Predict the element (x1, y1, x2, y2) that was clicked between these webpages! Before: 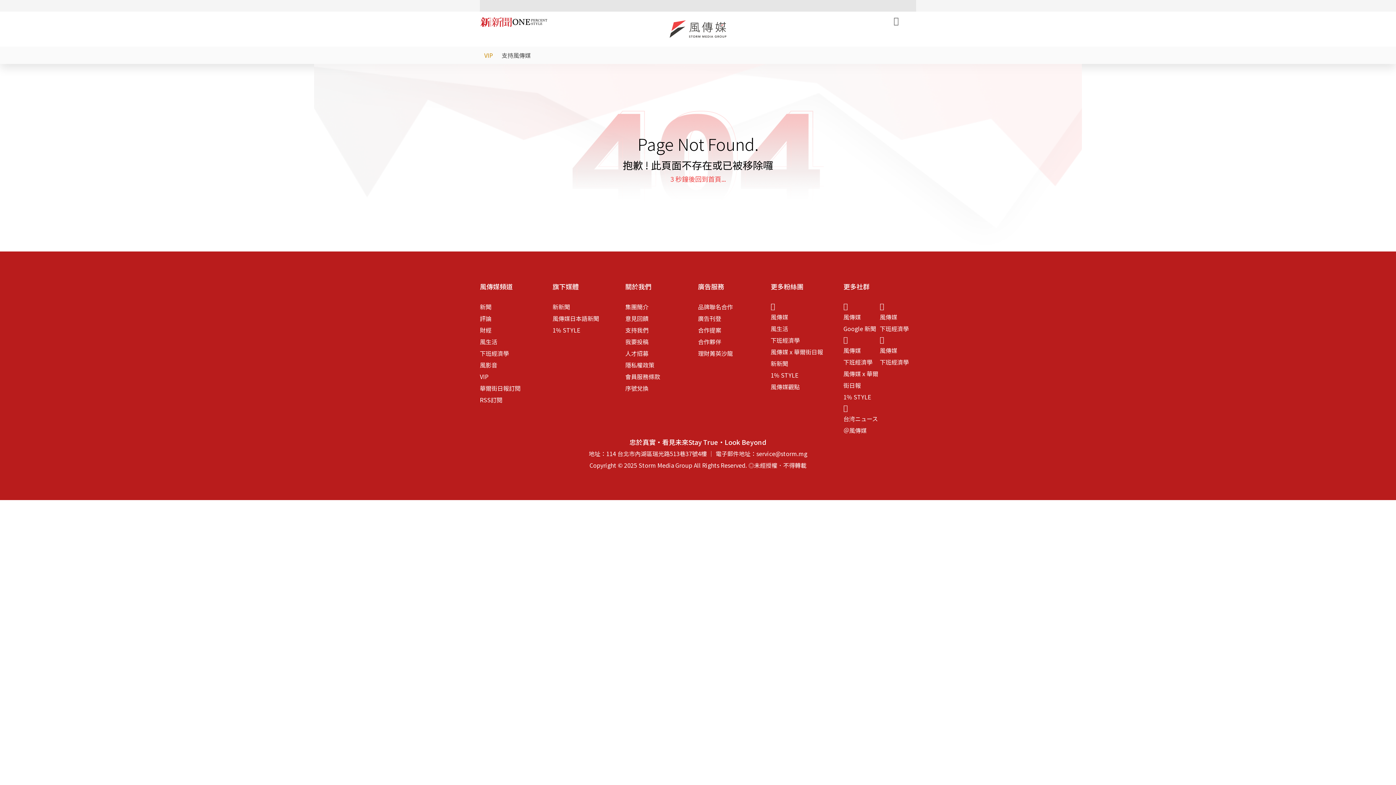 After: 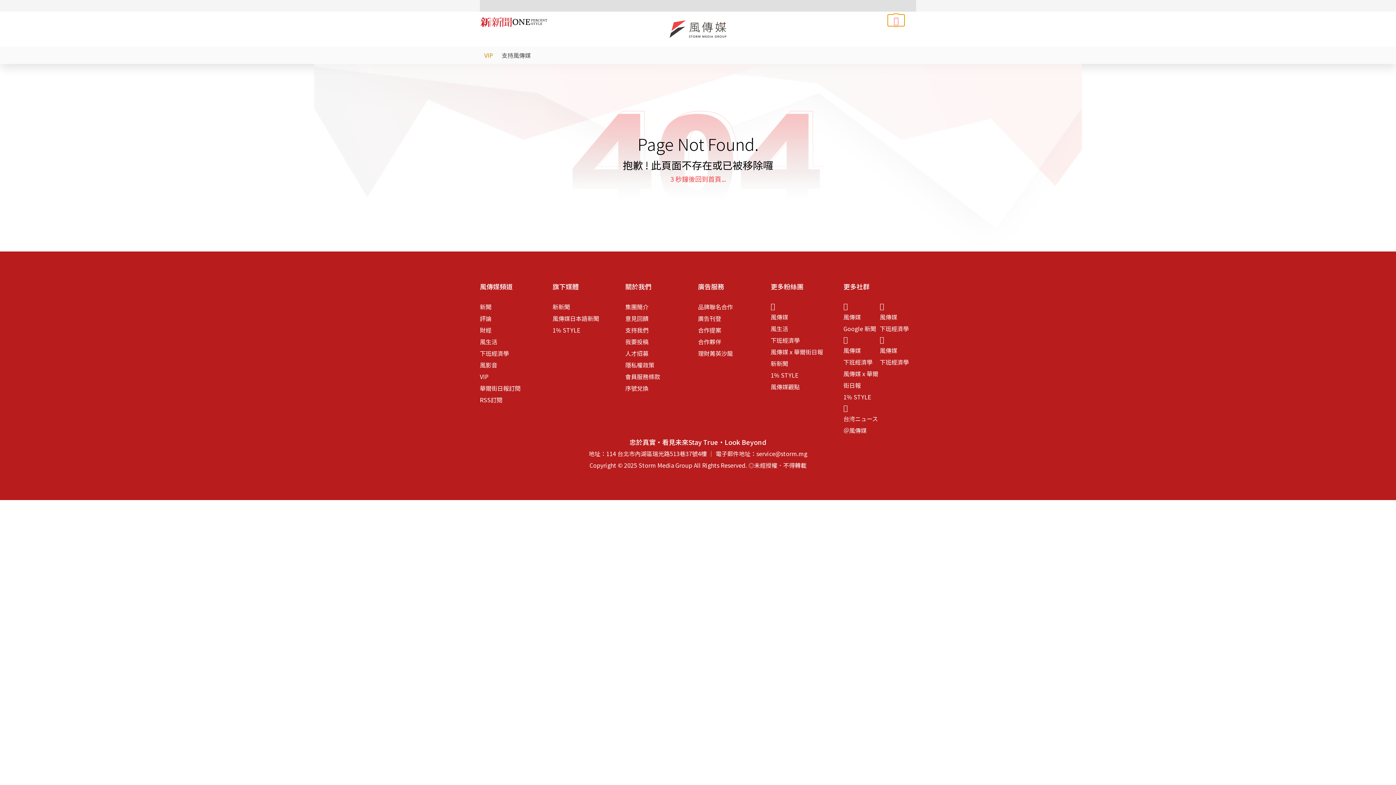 Action: bbox: (888, 14, 904, 26)